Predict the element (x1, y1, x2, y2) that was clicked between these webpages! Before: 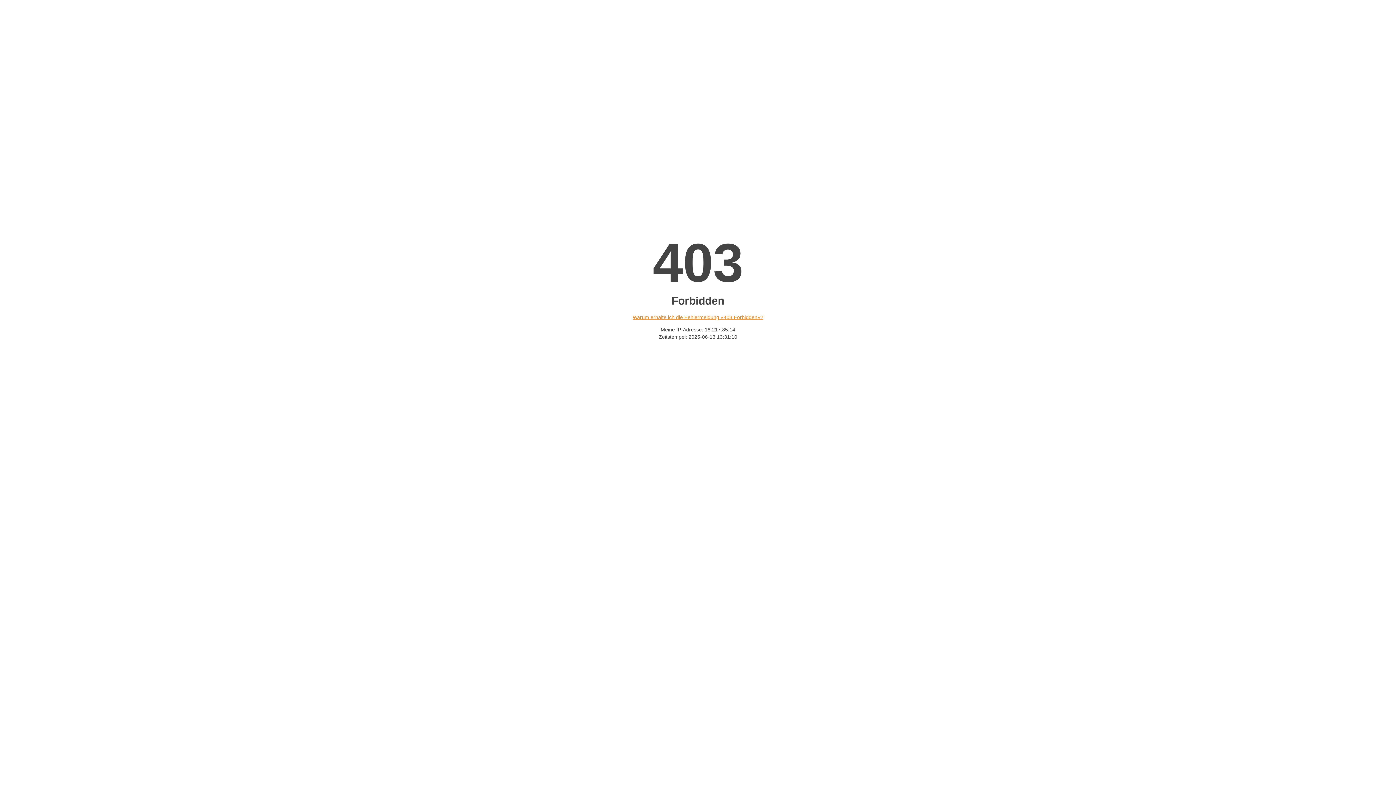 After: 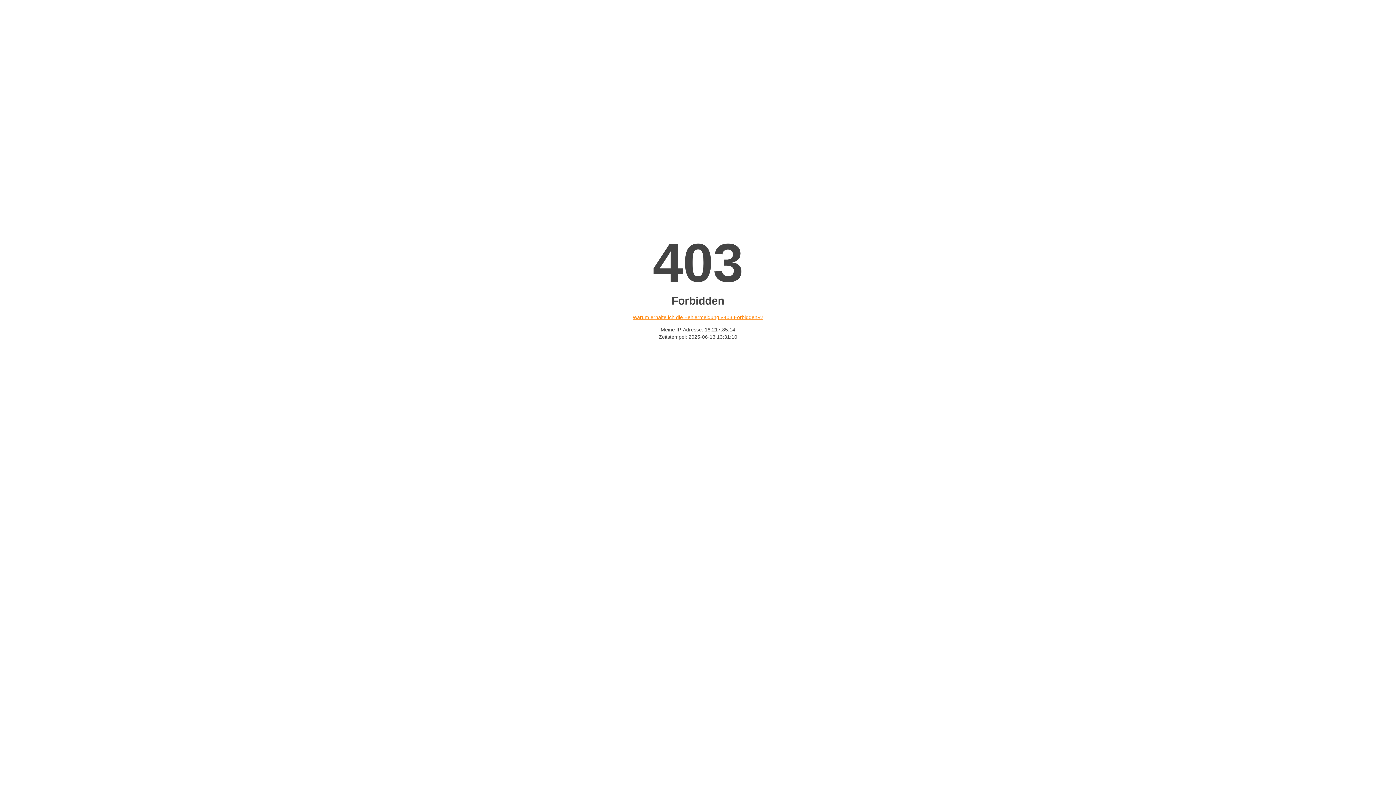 Action: bbox: (632, 314, 763, 320) label: Warum erhalte ich die Fehlermeldung «403 Forbidden»?